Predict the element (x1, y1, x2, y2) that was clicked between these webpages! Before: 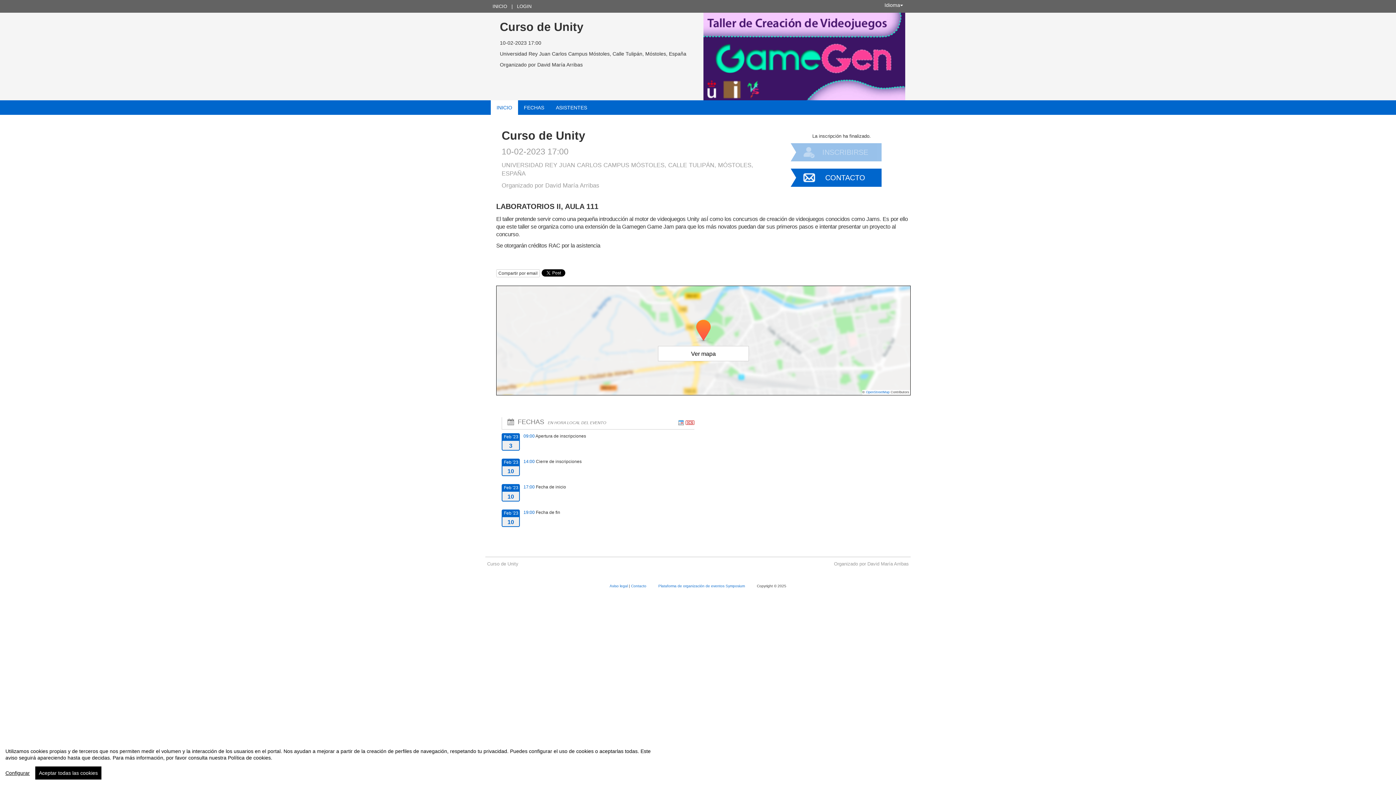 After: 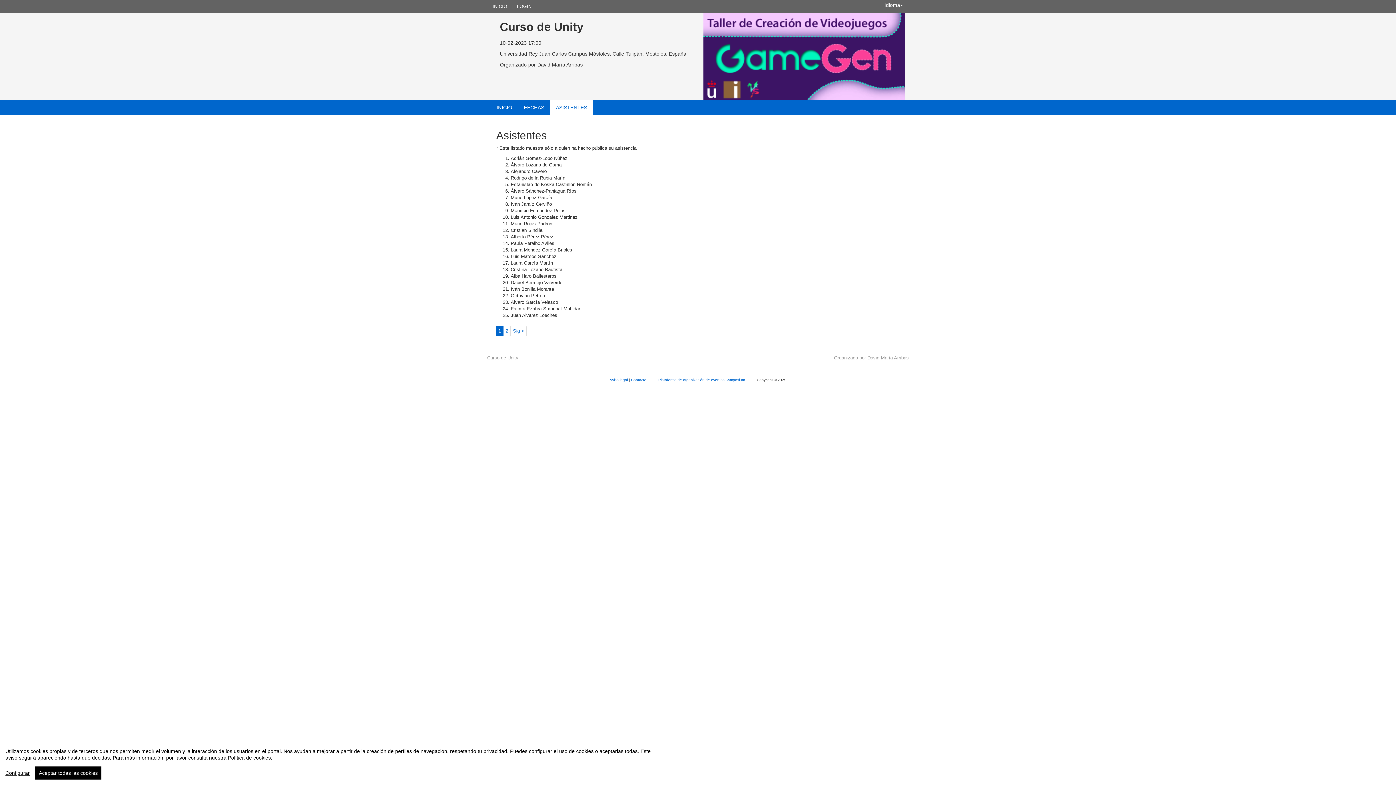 Action: label: ASISTENTES bbox: (553, 100, 590, 115)